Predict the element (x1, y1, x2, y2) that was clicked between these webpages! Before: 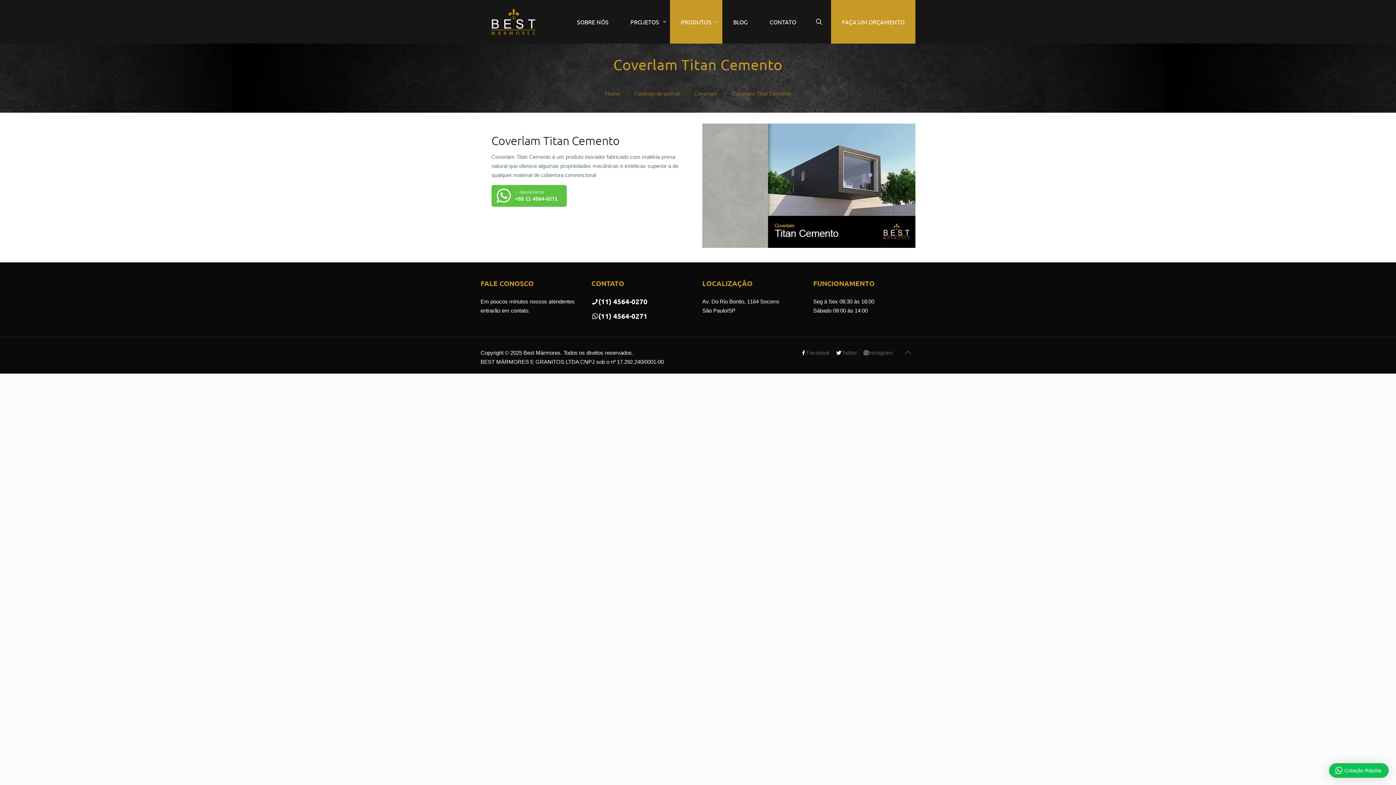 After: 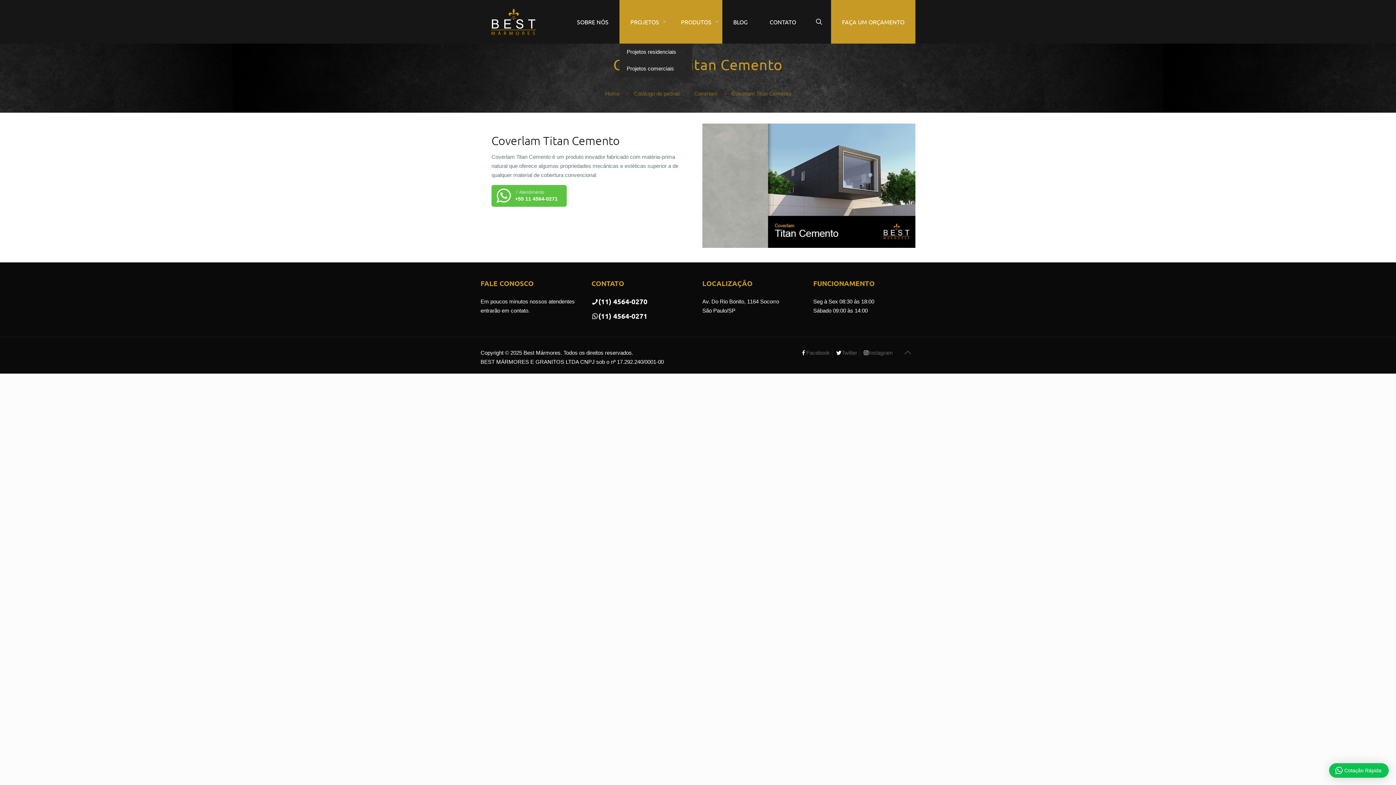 Action: label: PROJETOS bbox: (619, 0, 670, 43)